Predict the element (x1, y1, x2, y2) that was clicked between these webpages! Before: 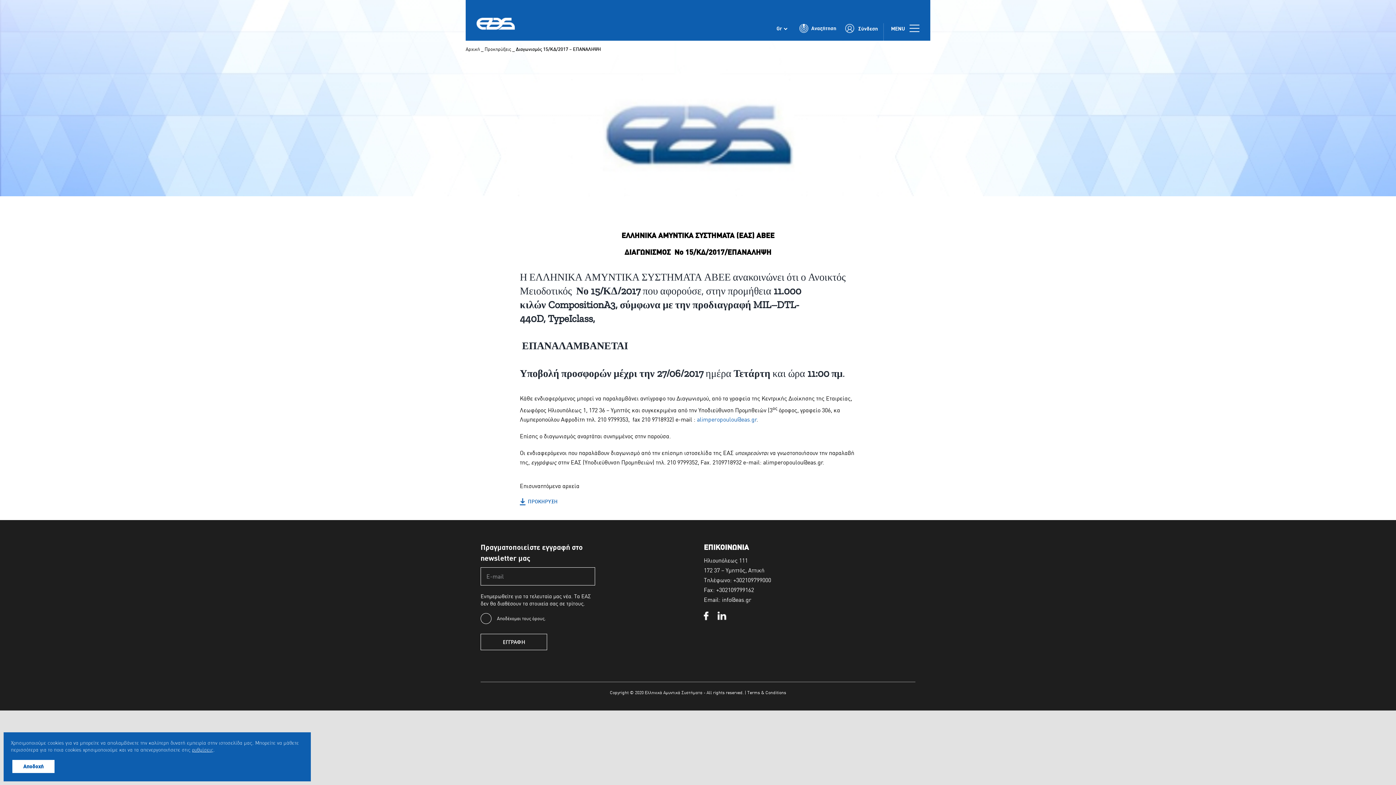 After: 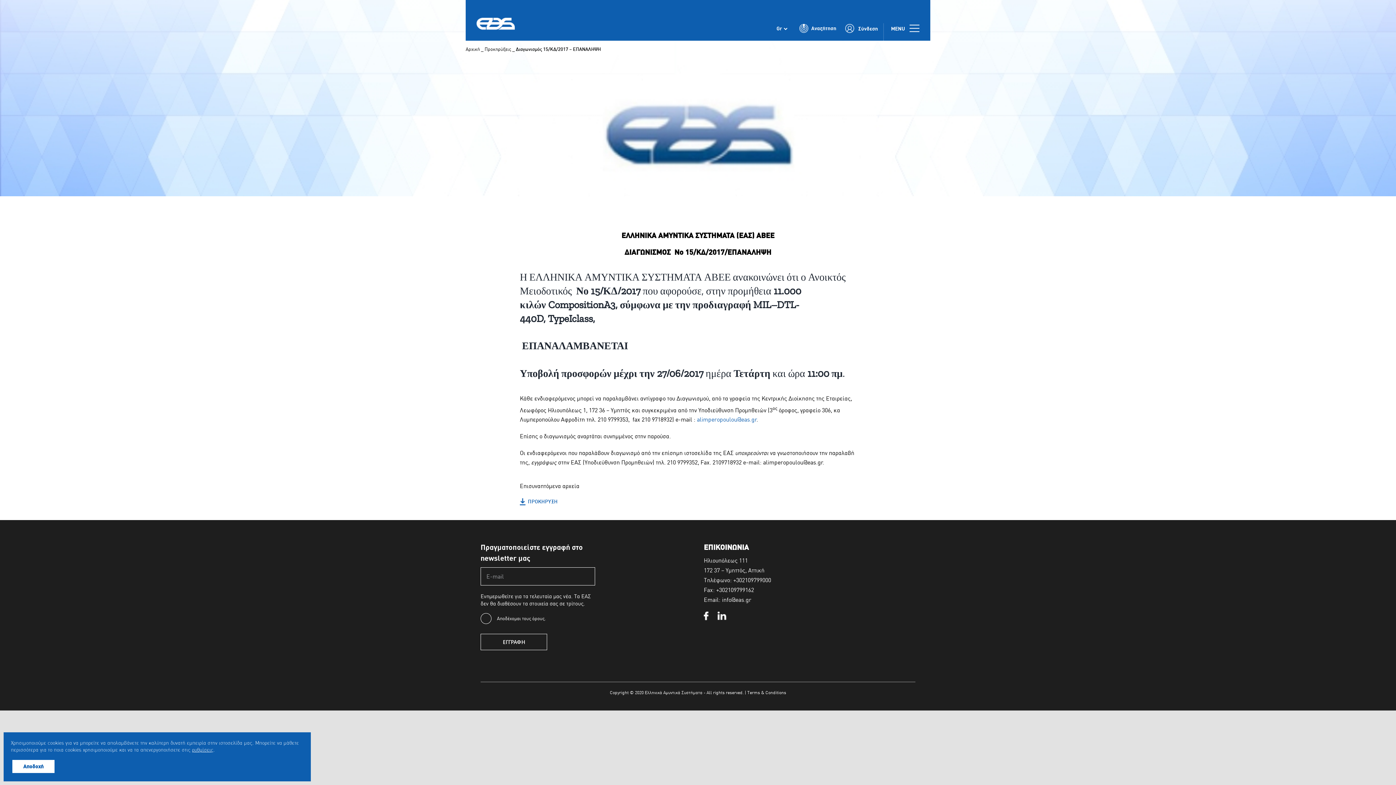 Action: bbox: (717, 612, 726, 619)